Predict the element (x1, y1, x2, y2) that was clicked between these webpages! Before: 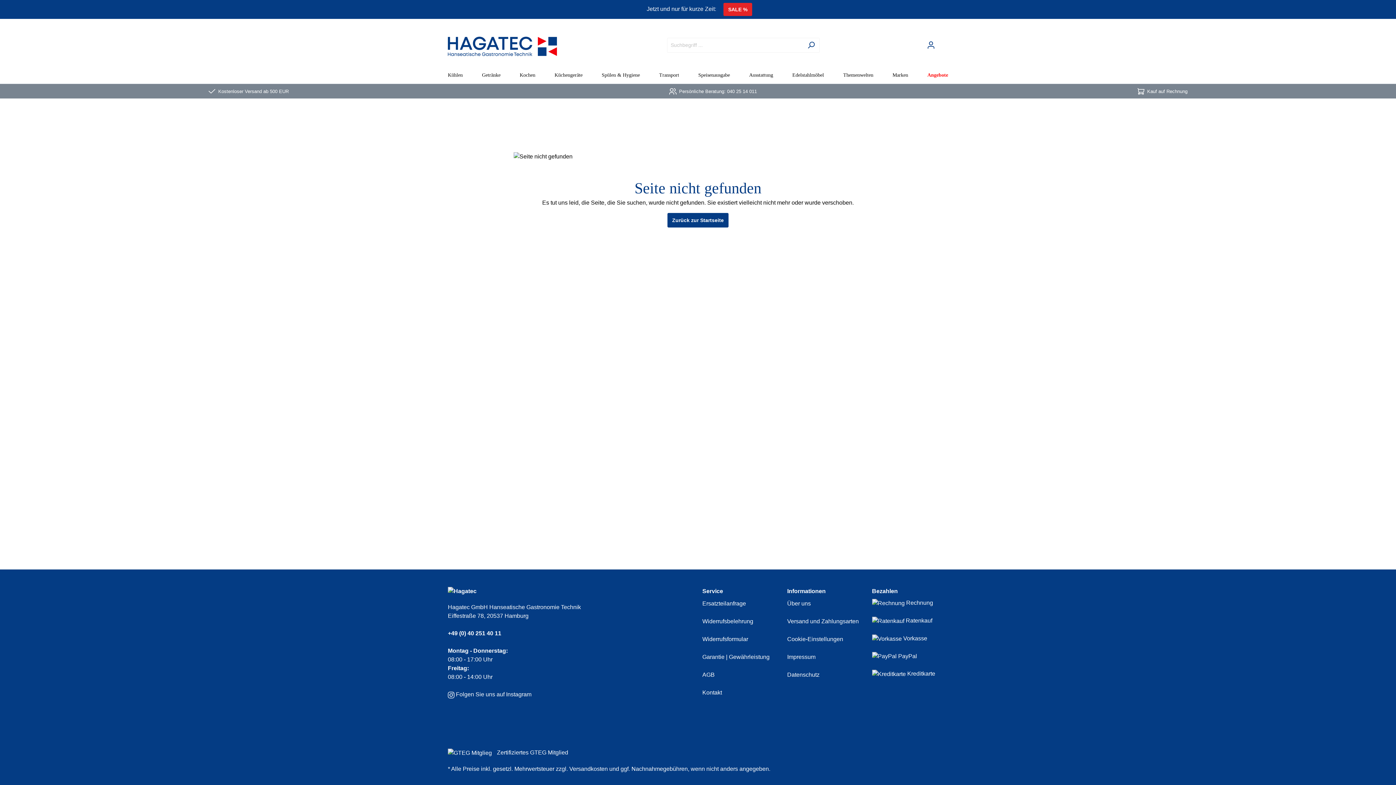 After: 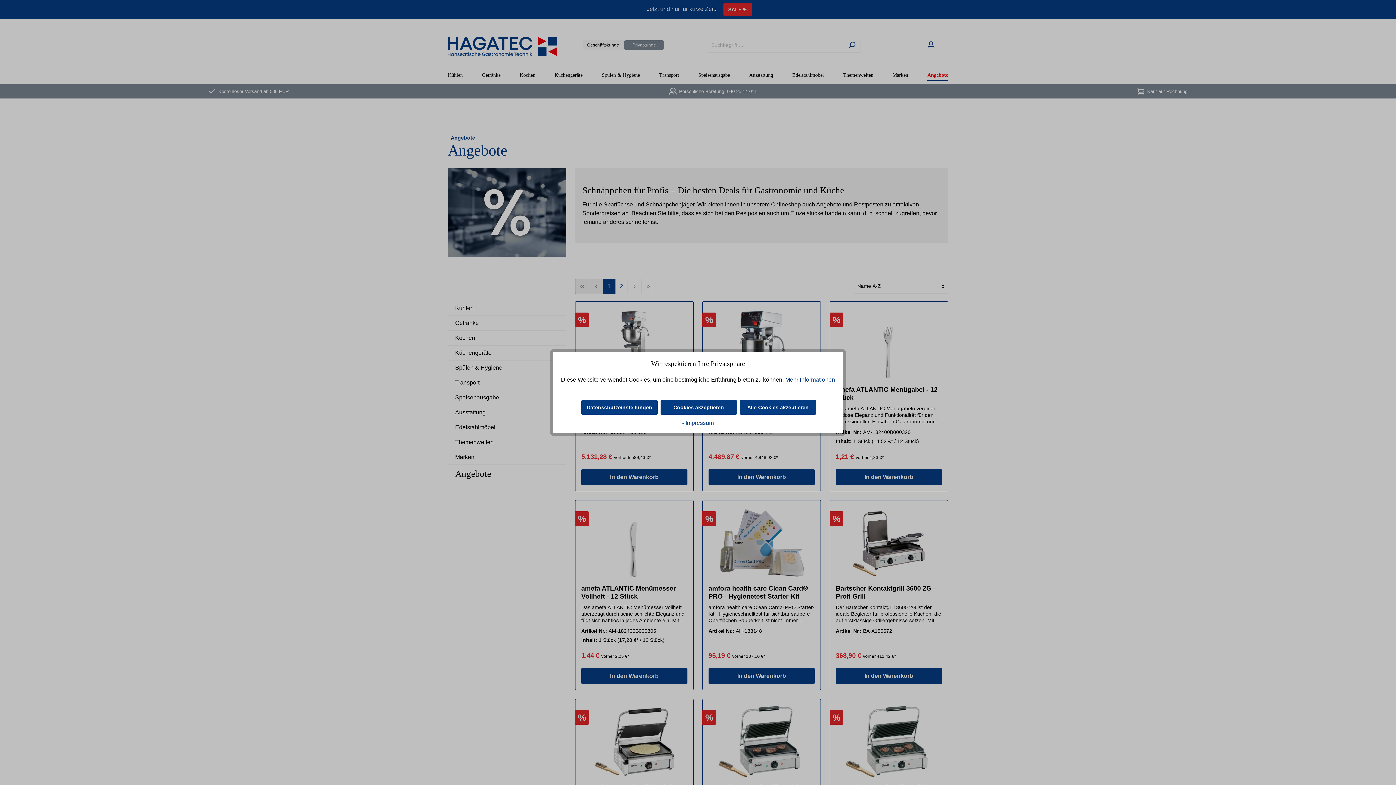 Action: bbox: (927, 68, 948, 83) label: Angebote